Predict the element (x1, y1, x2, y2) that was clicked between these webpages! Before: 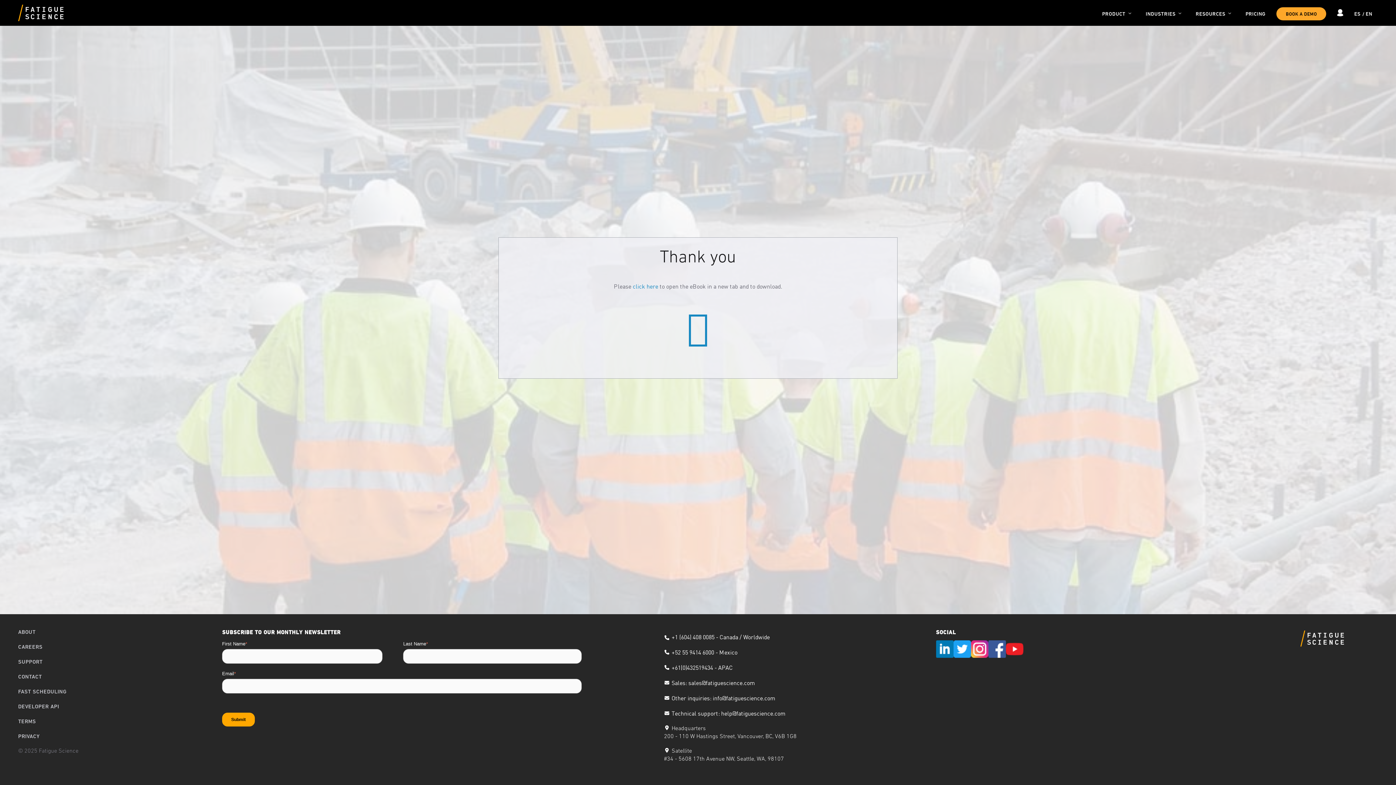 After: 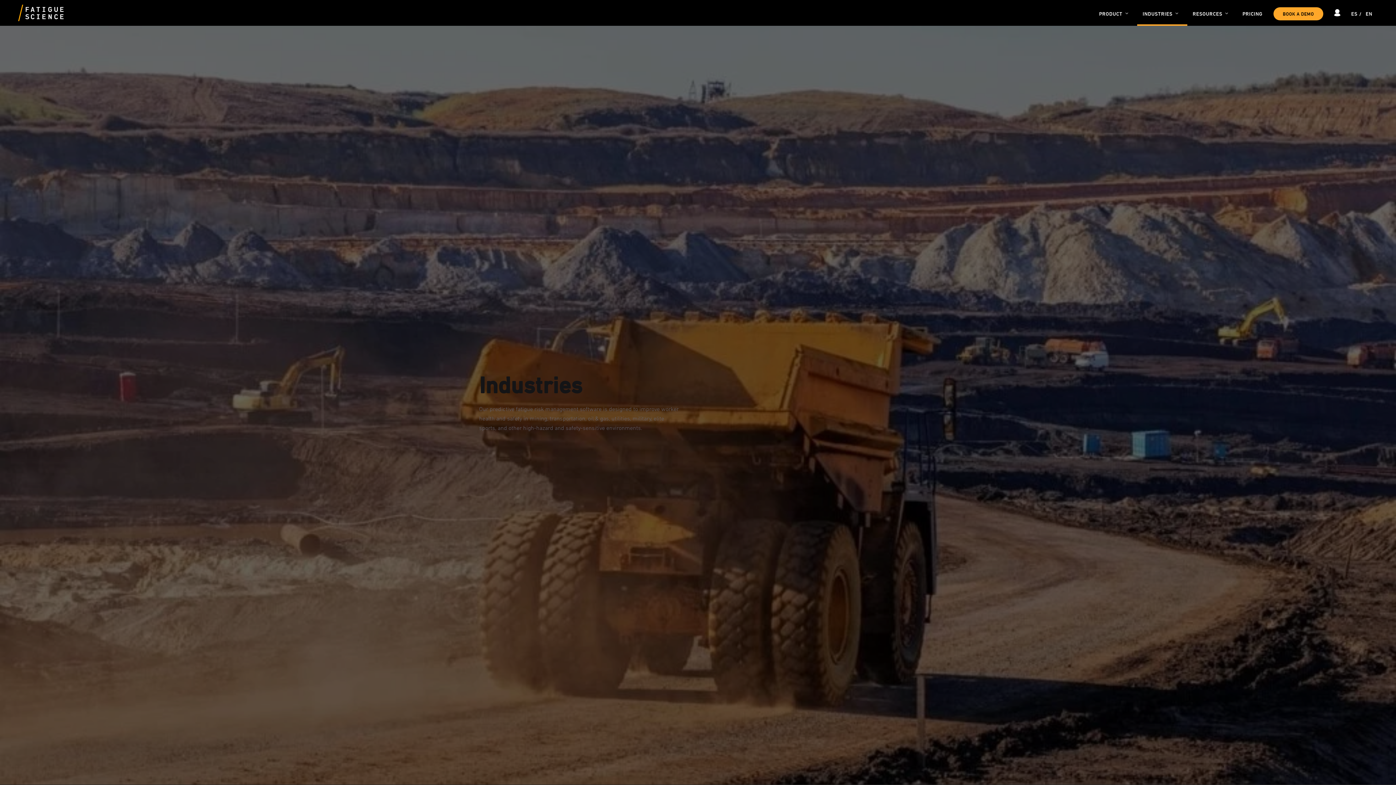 Action: label: INDUSTRIES bbox: (1140, 0, 1190, 27)